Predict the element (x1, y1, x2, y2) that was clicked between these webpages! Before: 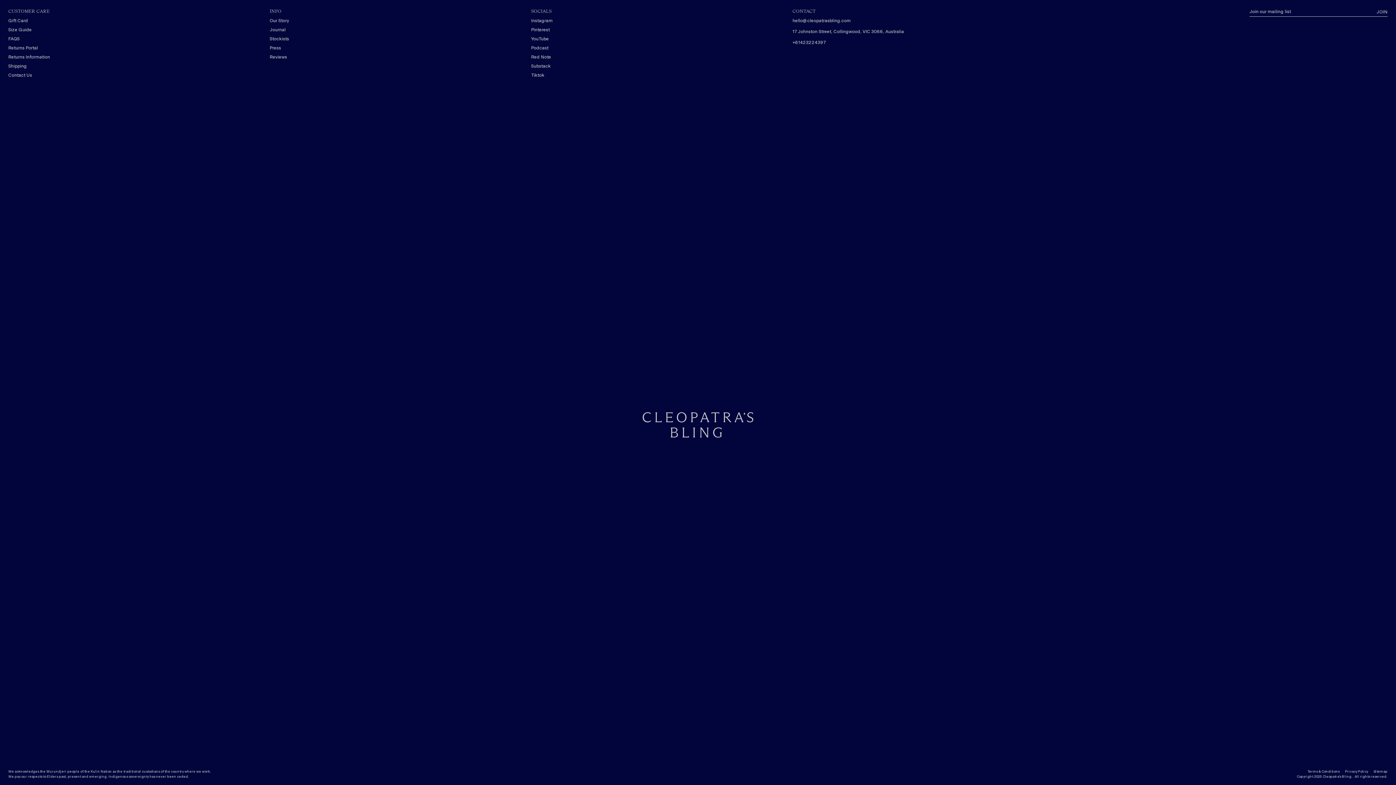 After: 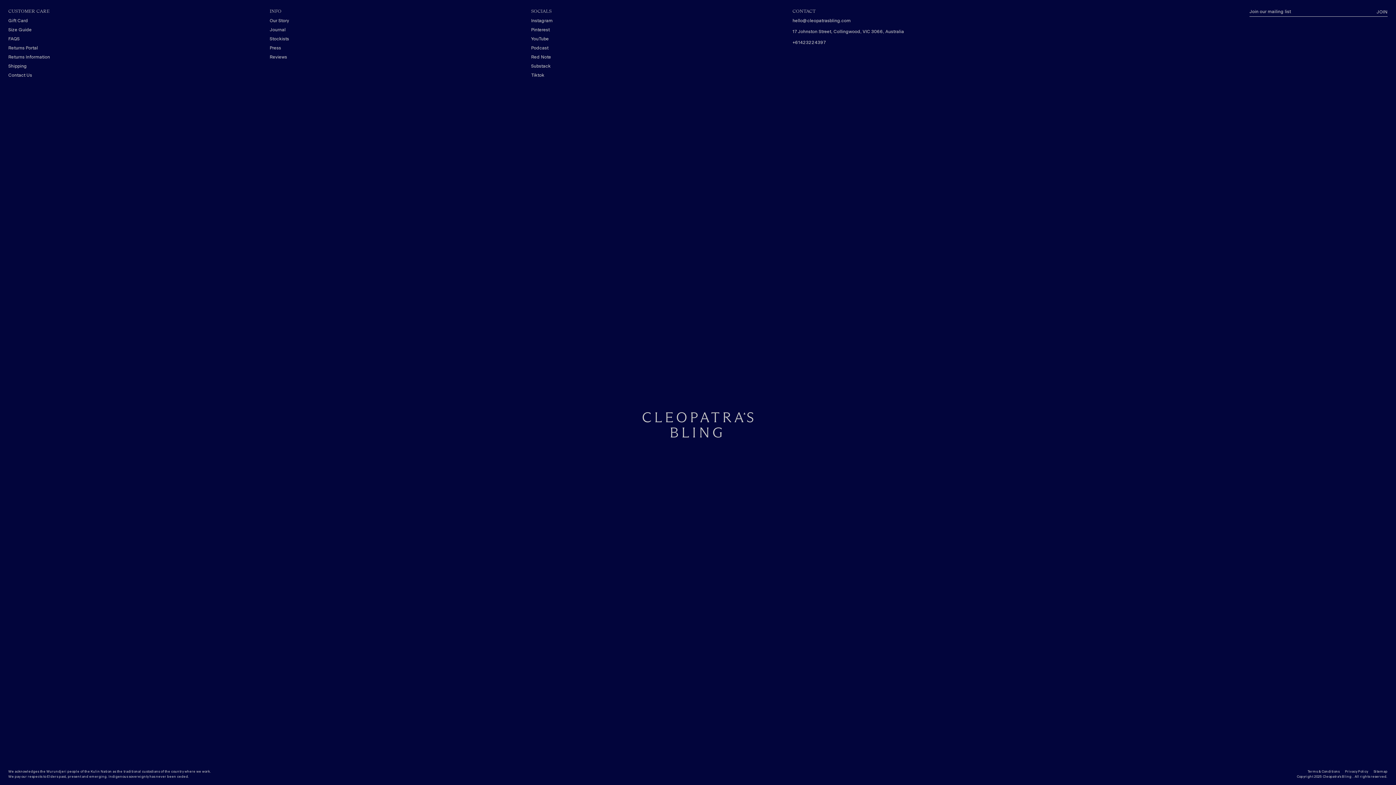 Action: bbox: (531, 52, 781, 61) label: Red Note